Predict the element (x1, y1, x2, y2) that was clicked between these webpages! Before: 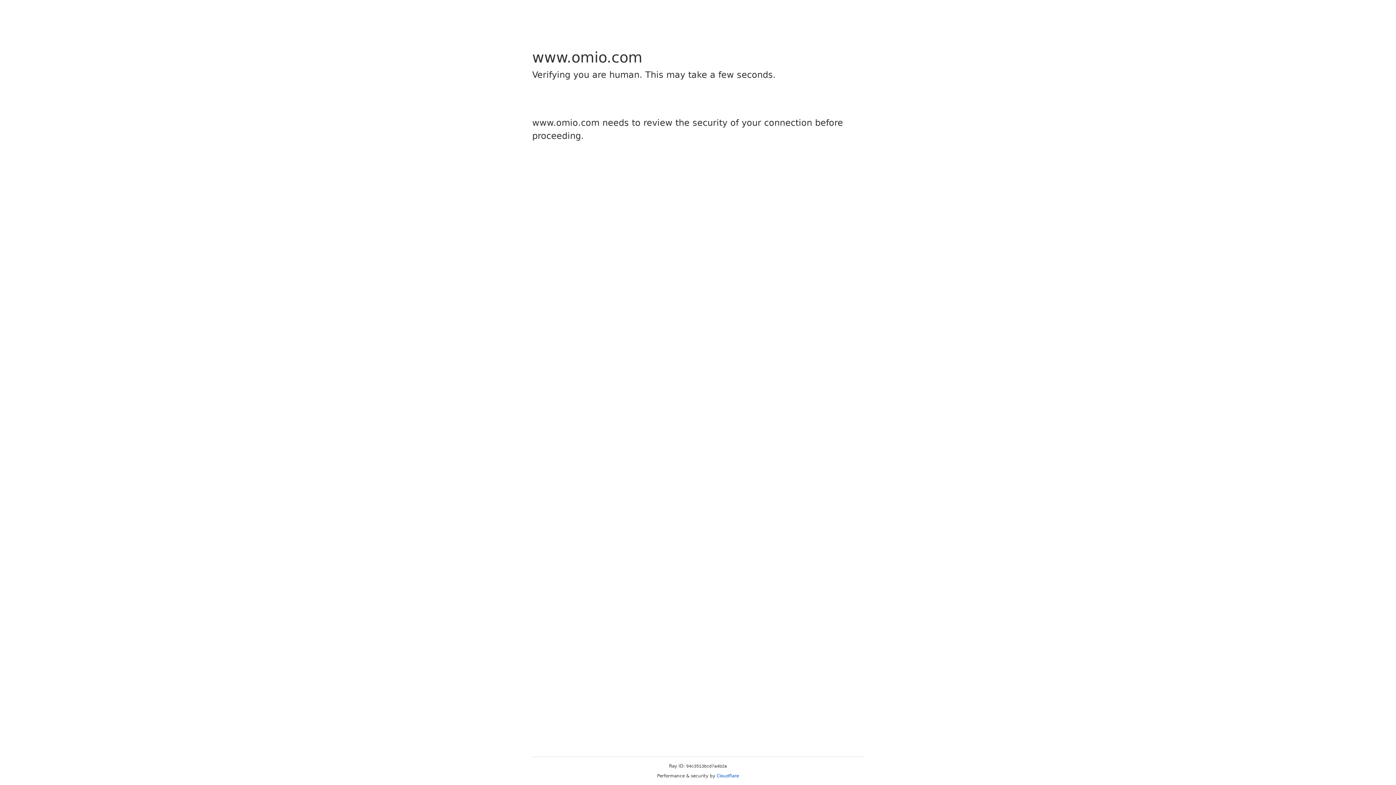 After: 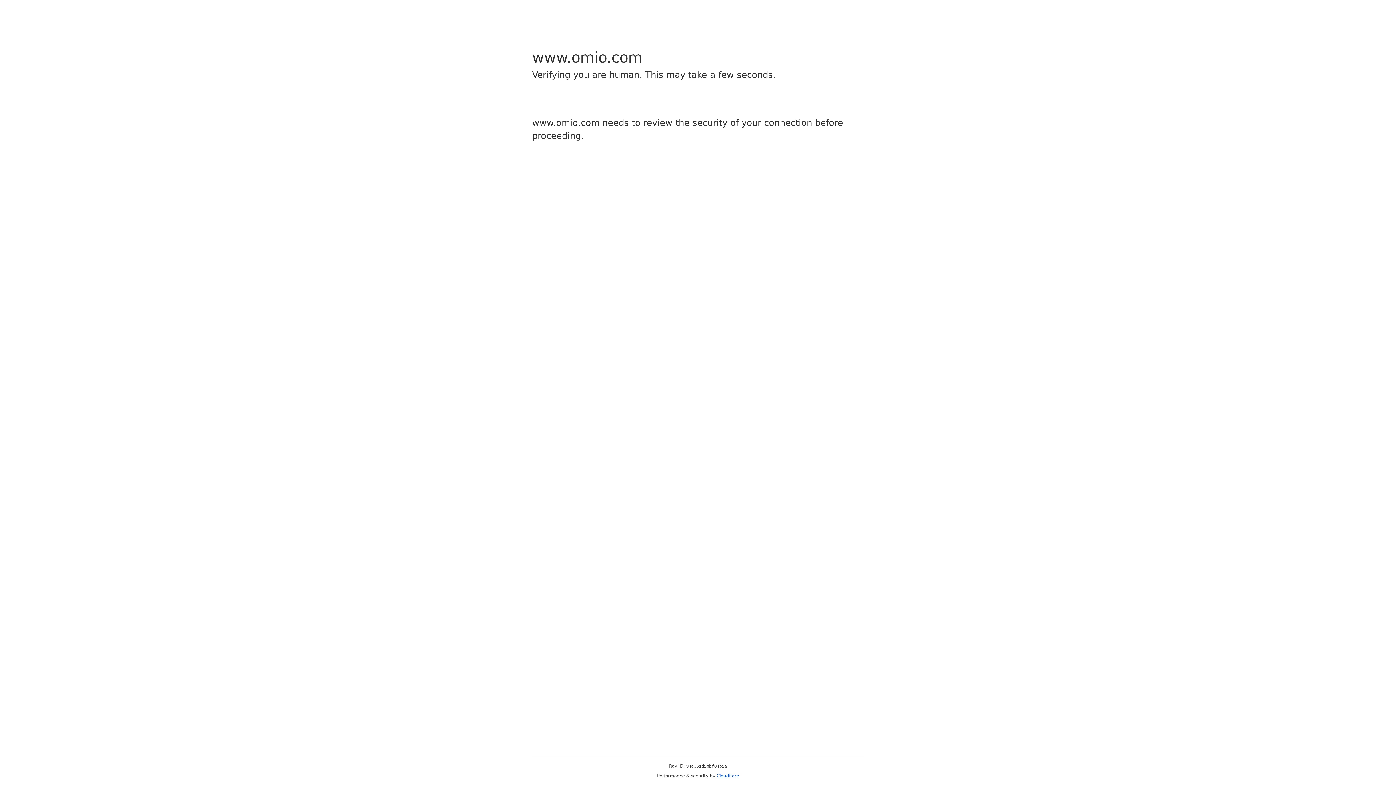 Action: bbox: (716, 773, 739, 778) label: Cloudflare